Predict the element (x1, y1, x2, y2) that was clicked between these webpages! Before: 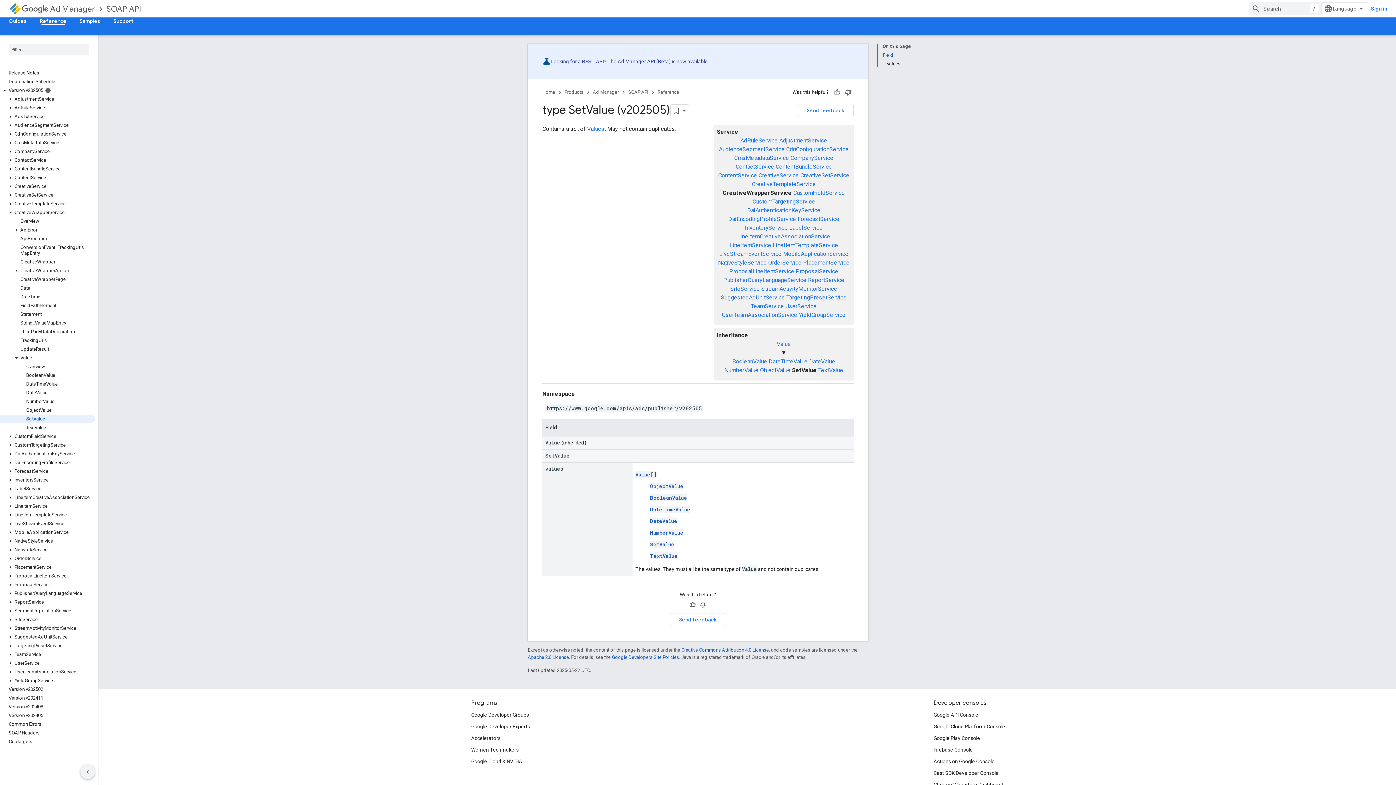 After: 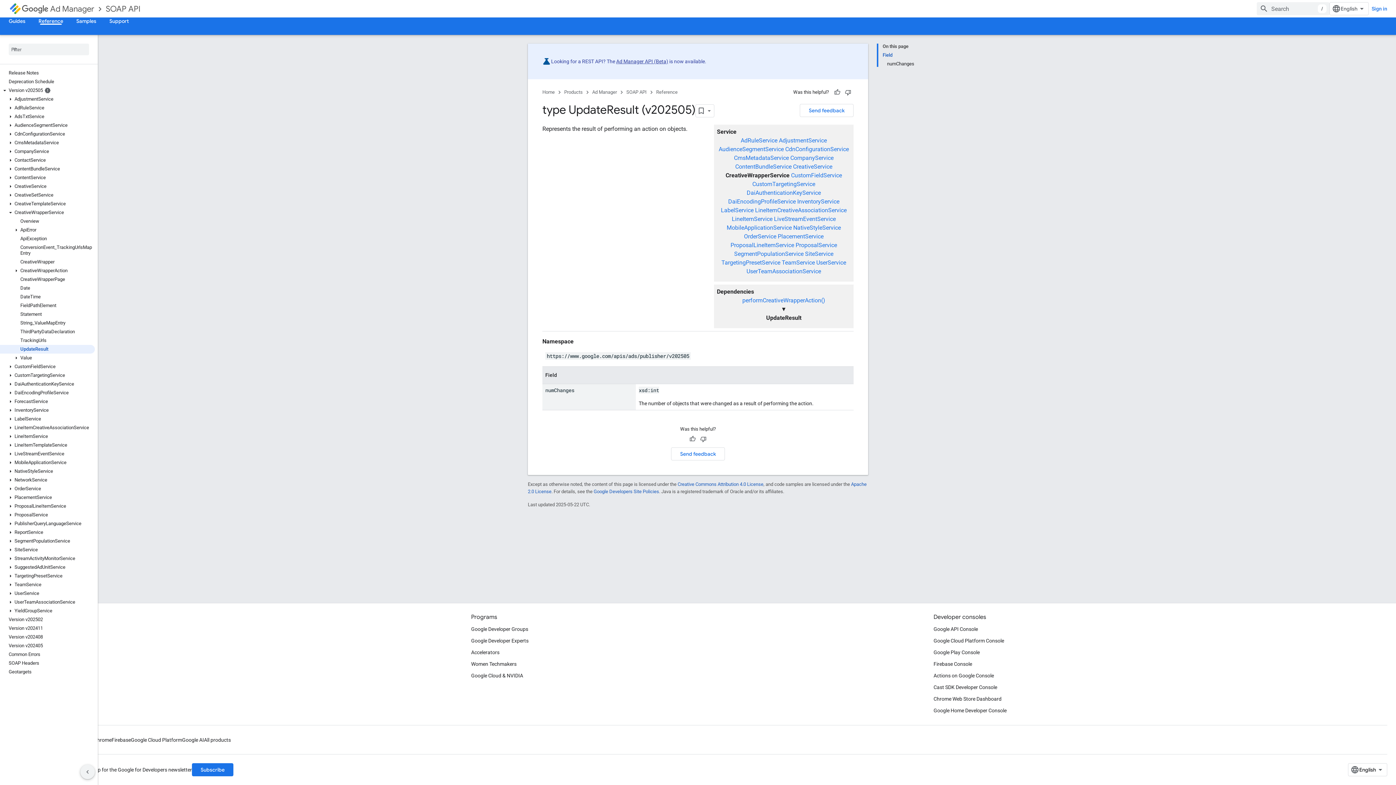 Action: bbox: (0, 345, 94, 353) label: UpdateResult